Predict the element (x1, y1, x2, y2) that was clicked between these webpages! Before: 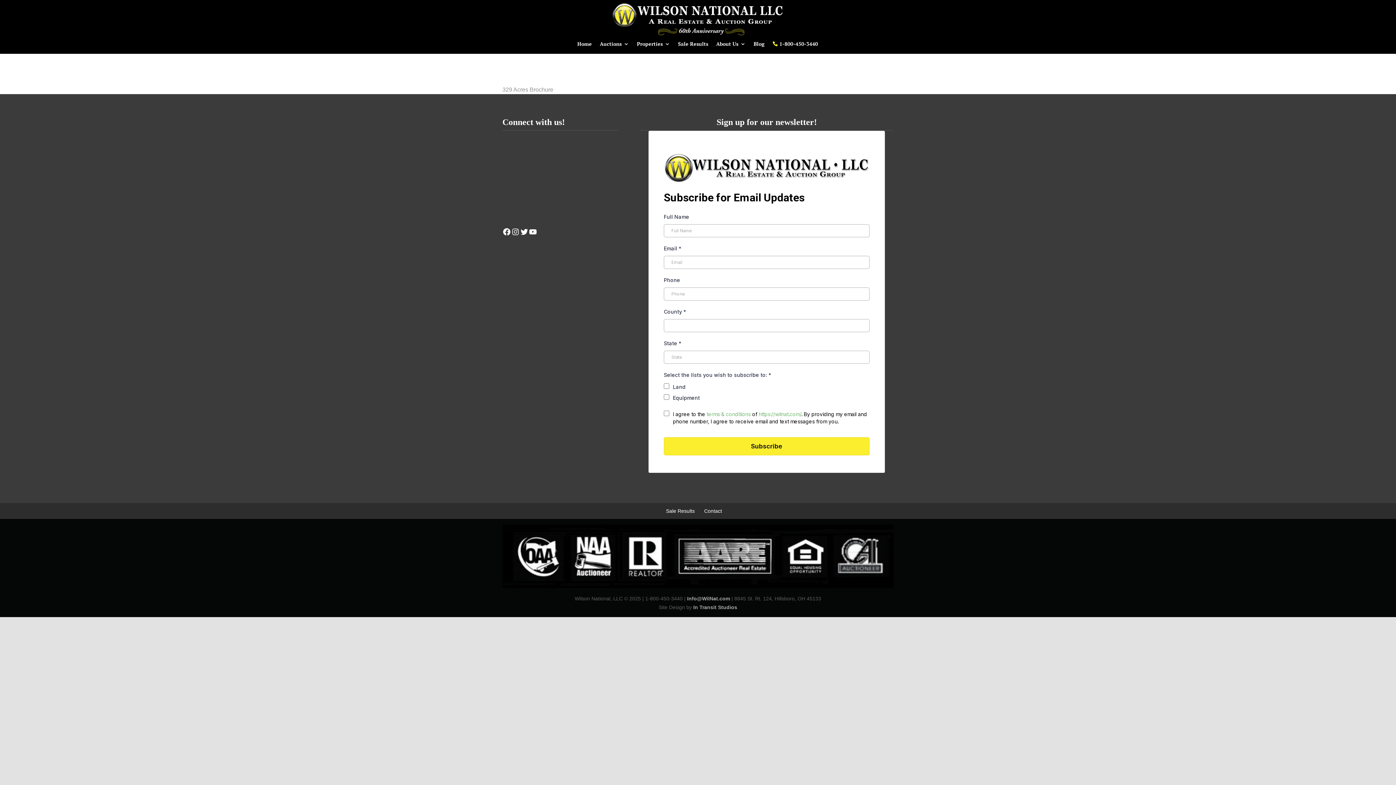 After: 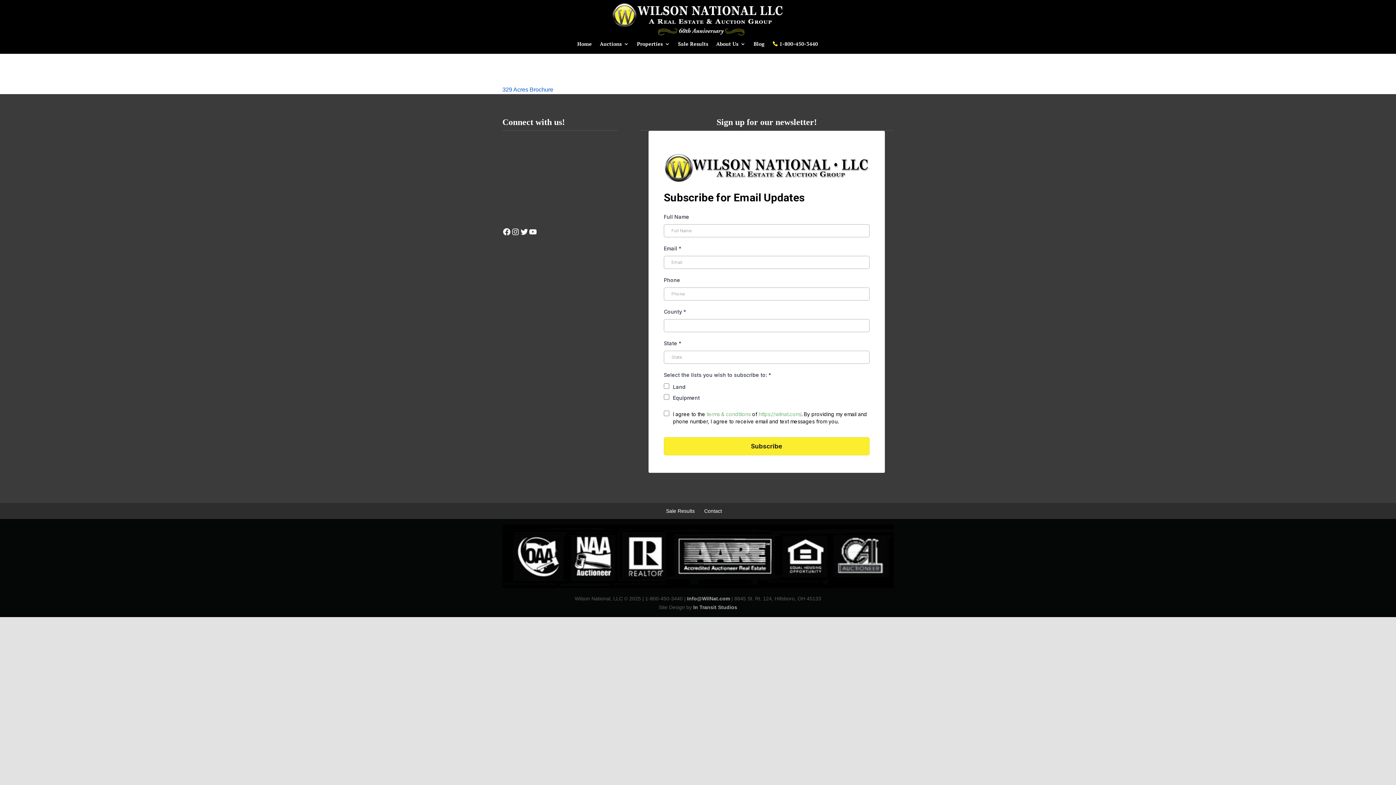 Action: bbox: (502, 86, 553, 92) label: 329 Acres Brochure